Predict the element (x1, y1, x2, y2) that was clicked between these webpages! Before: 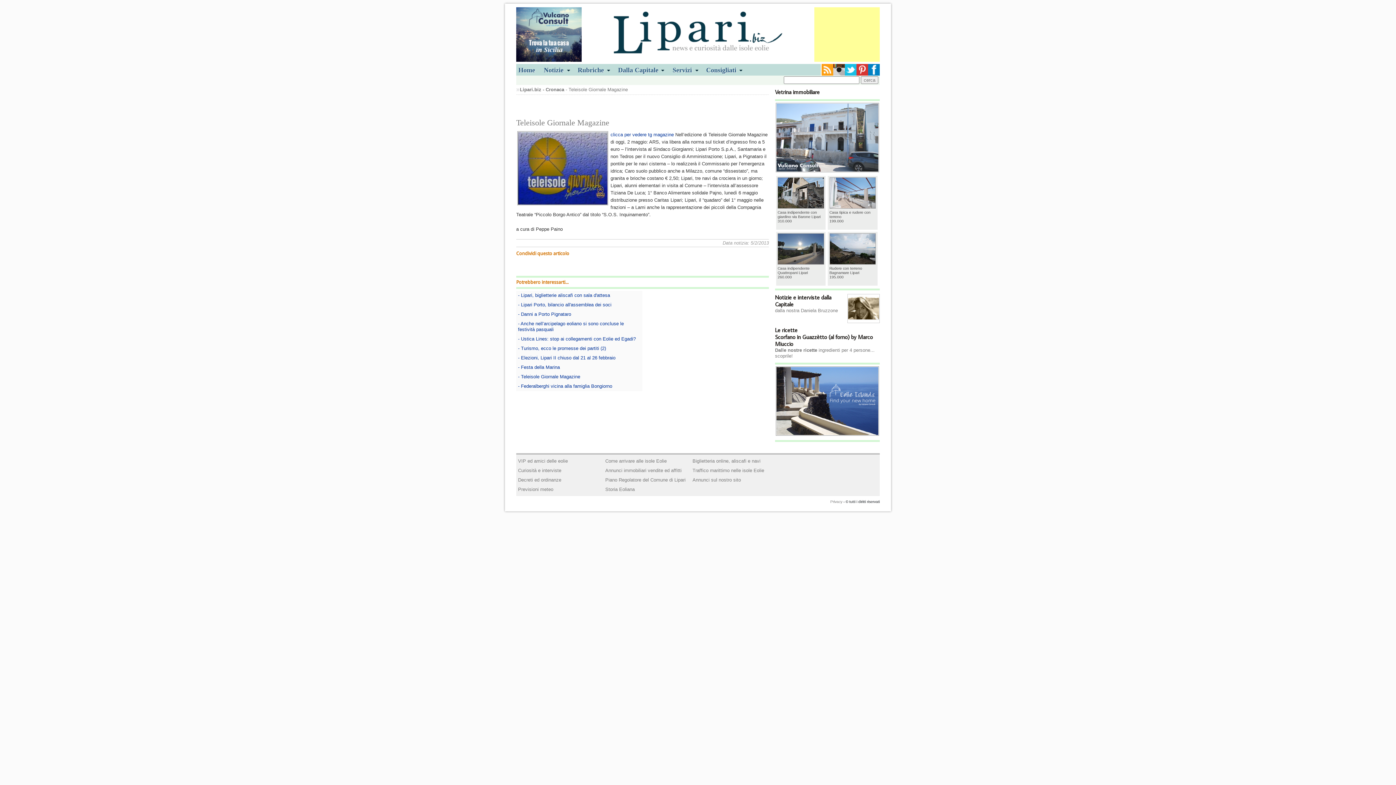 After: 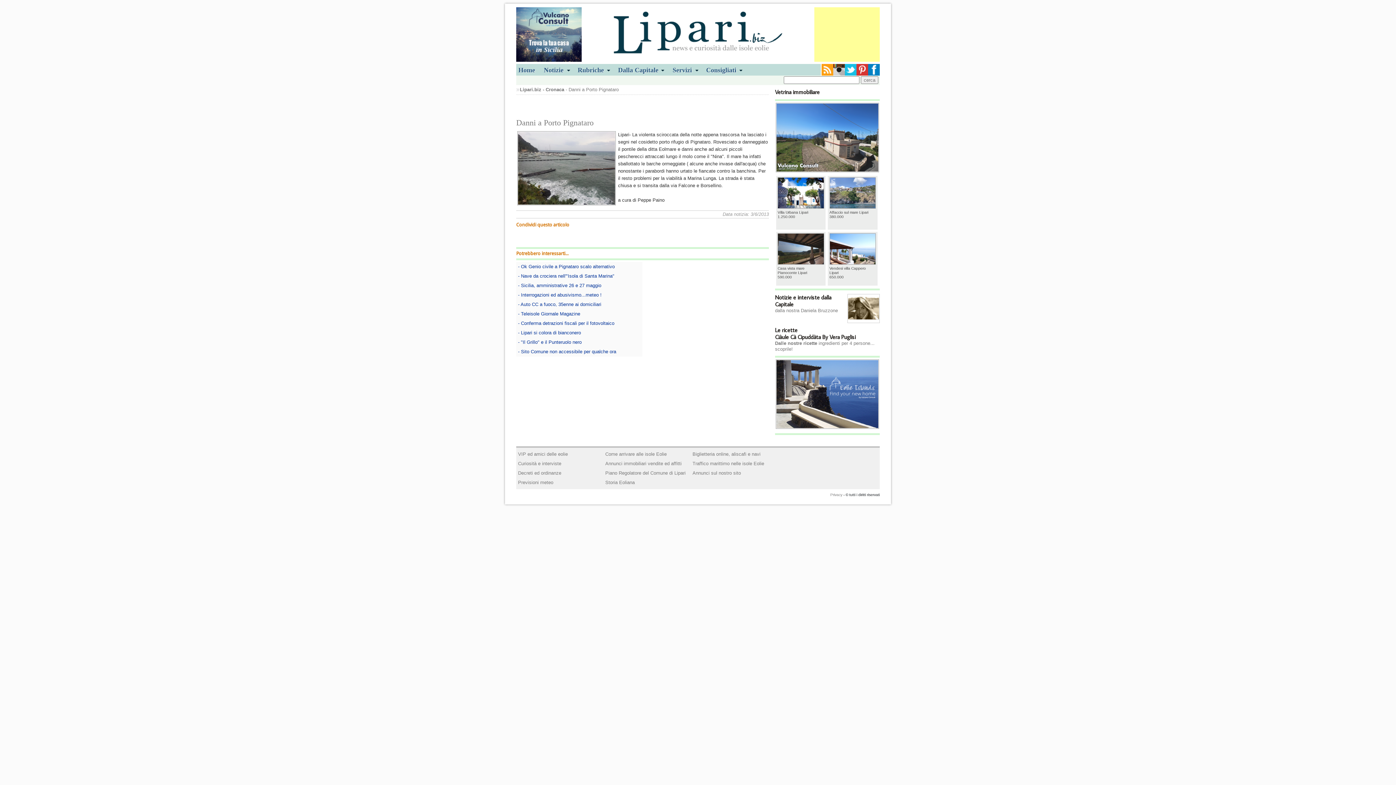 Action: label: - Danni a Porto Pignataro bbox: (518, 311, 571, 317)